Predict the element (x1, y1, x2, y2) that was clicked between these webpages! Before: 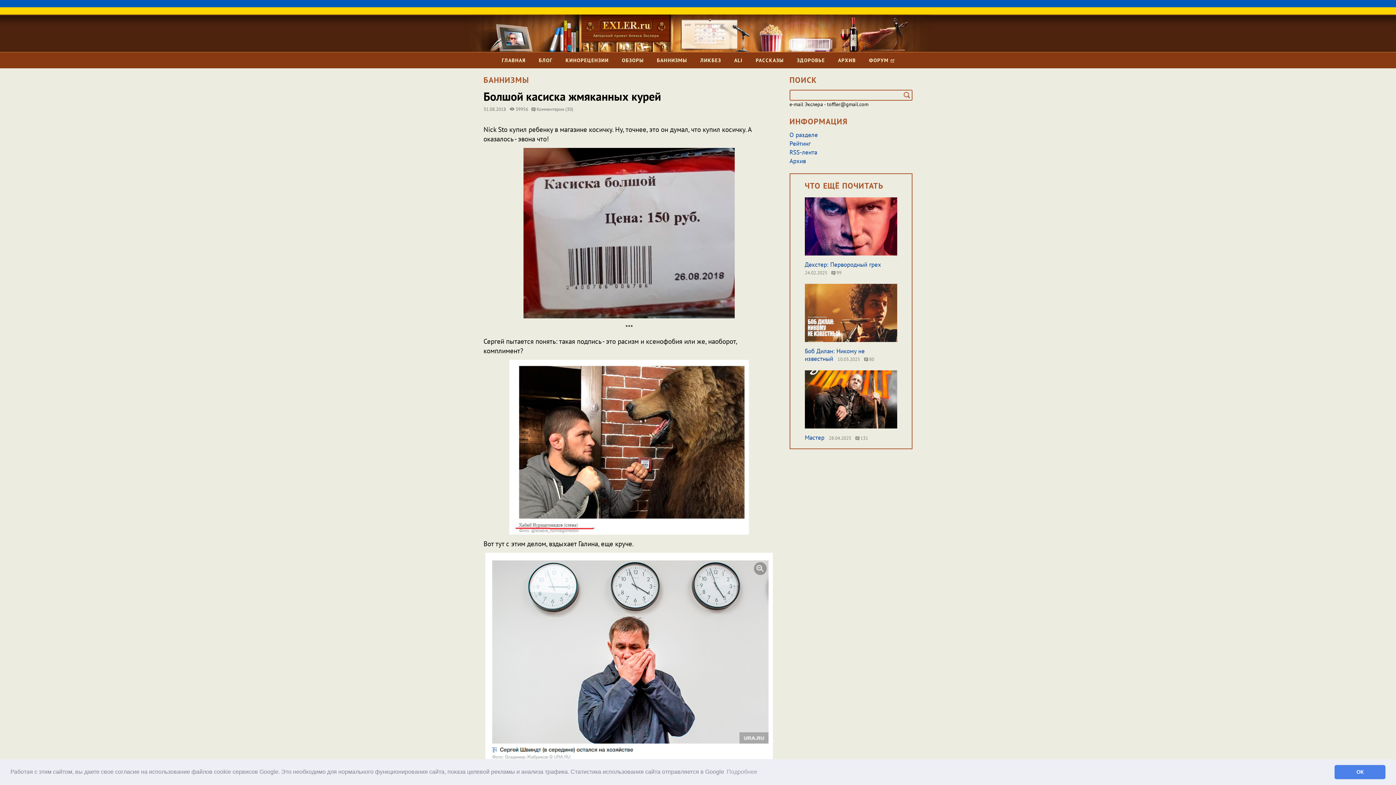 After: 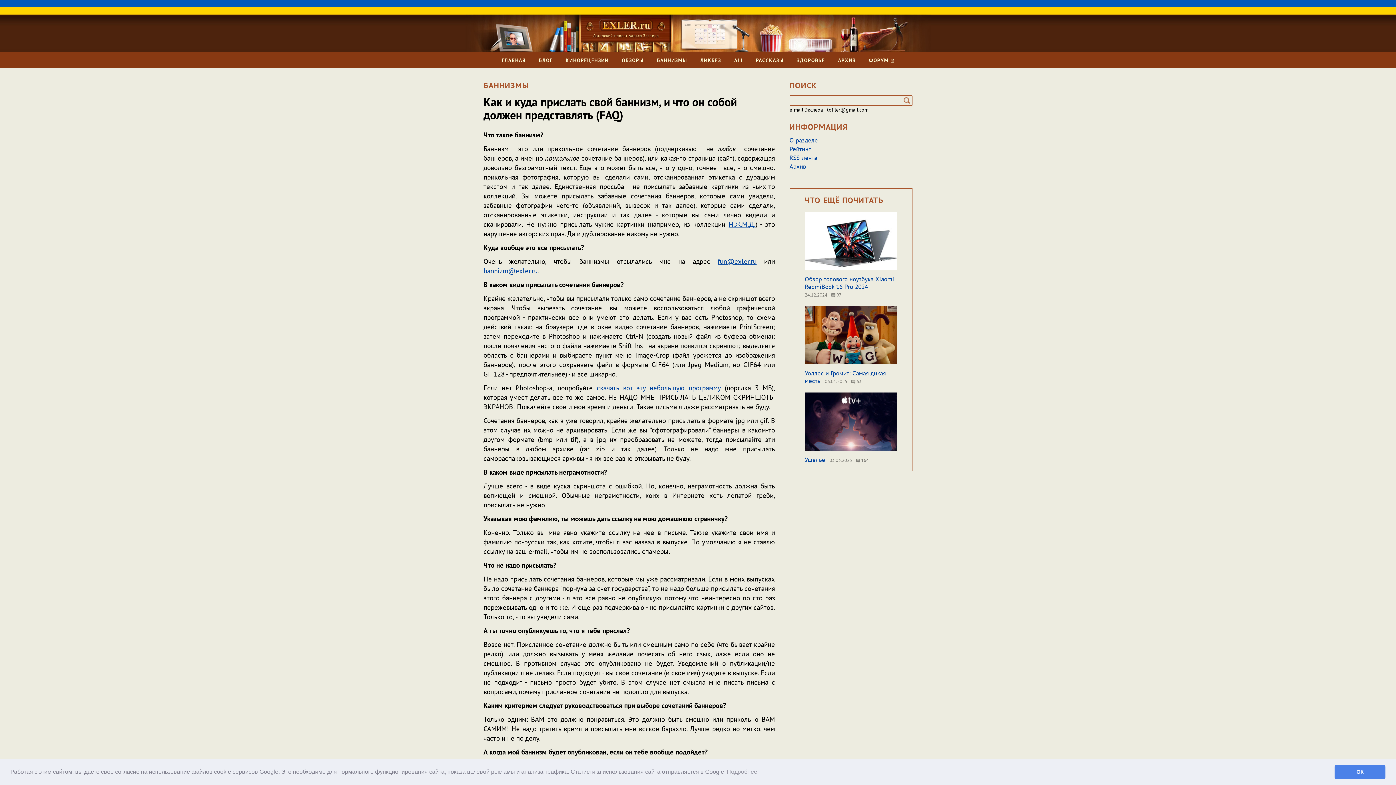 Action: label: О разделе bbox: (789, 130, 818, 138)